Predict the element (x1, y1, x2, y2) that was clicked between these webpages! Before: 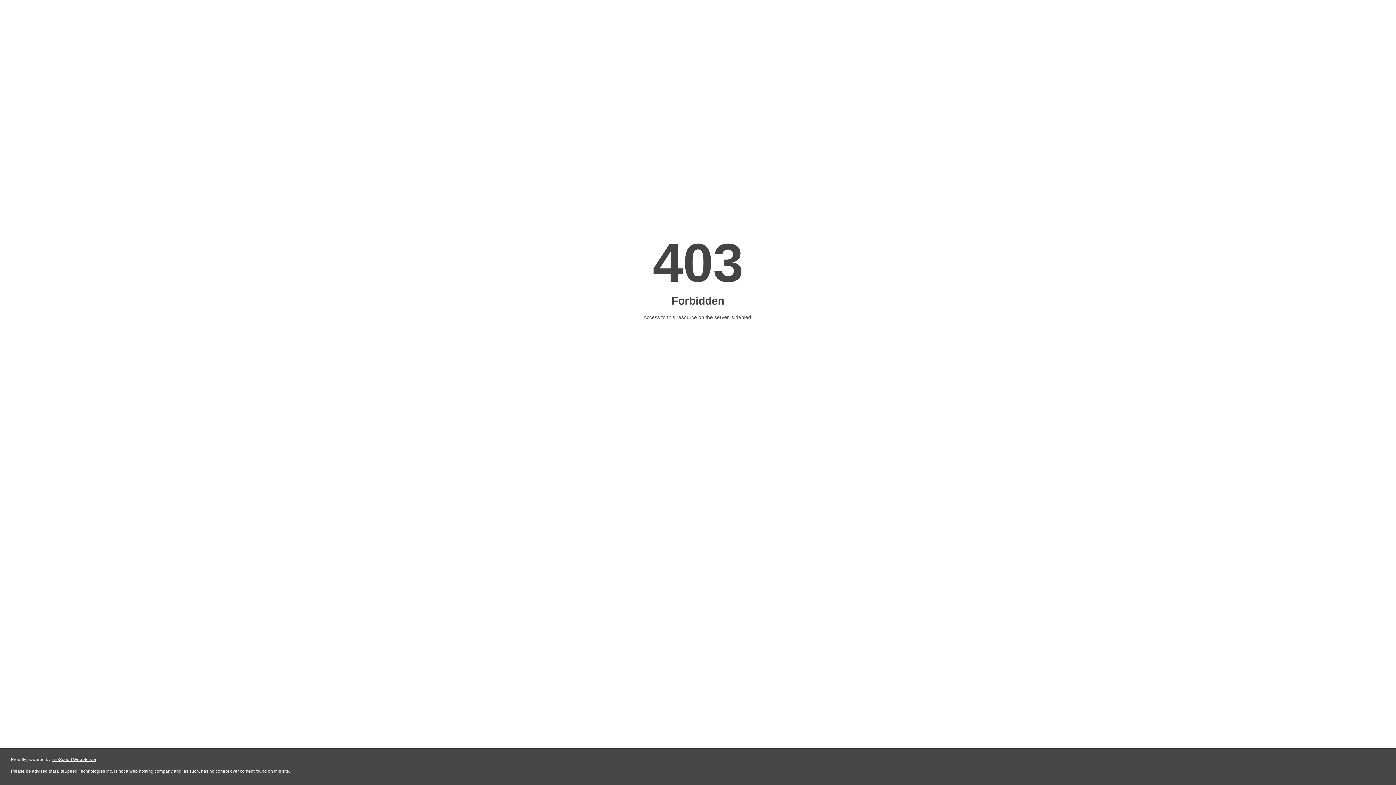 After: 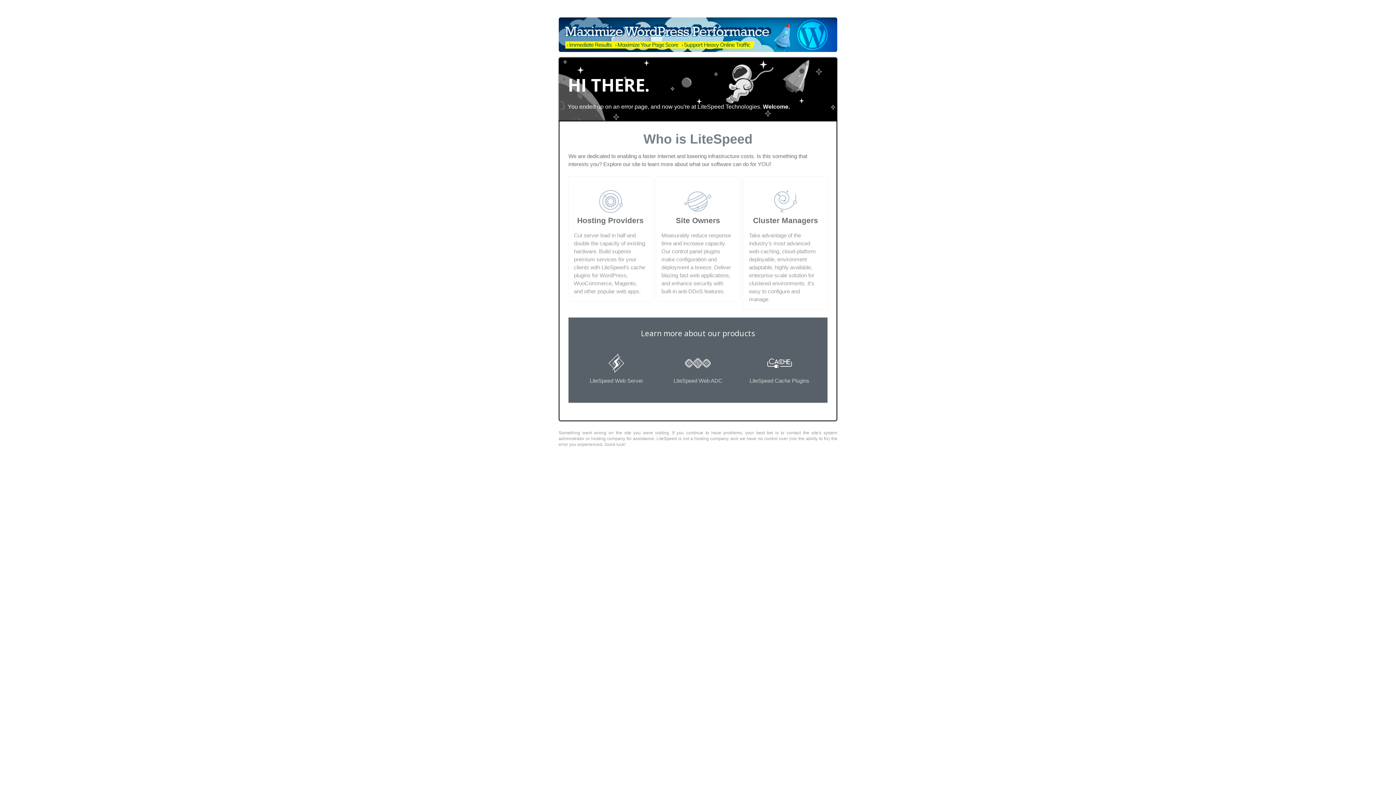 Action: label: LiteSpeed Web Server bbox: (51, 757, 96, 762)